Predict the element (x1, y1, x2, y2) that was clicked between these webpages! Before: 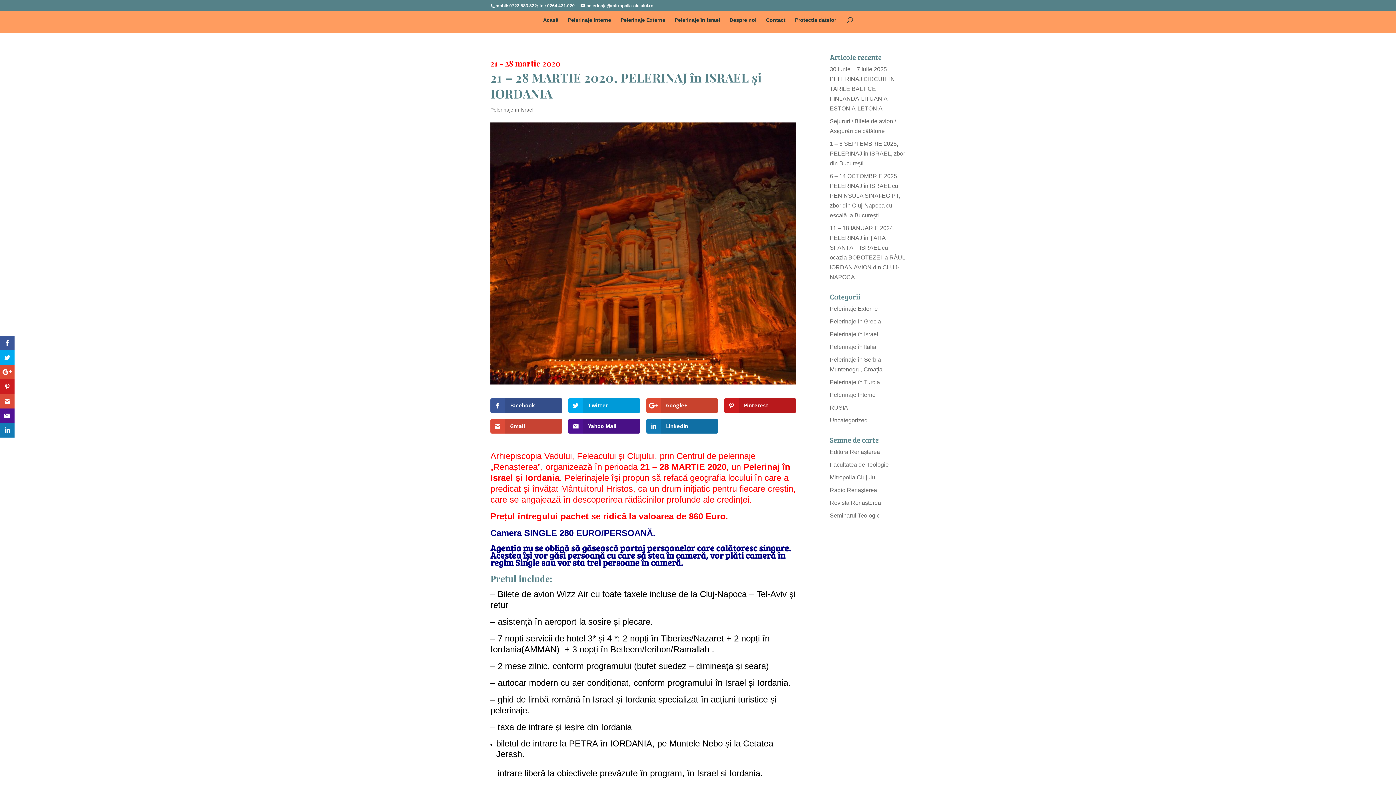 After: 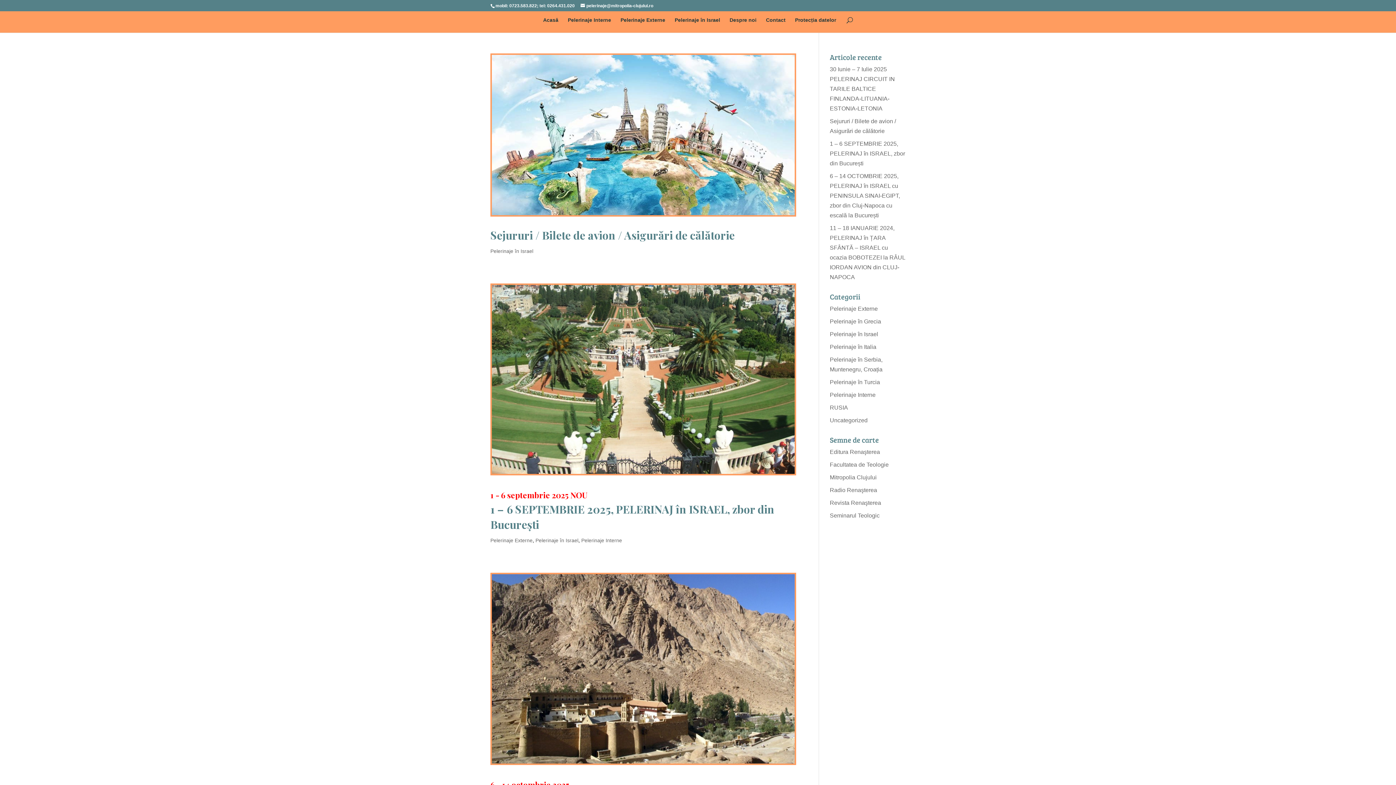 Action: label: Pelerinaje în Israel bbox: (490, 106, 533, 112)